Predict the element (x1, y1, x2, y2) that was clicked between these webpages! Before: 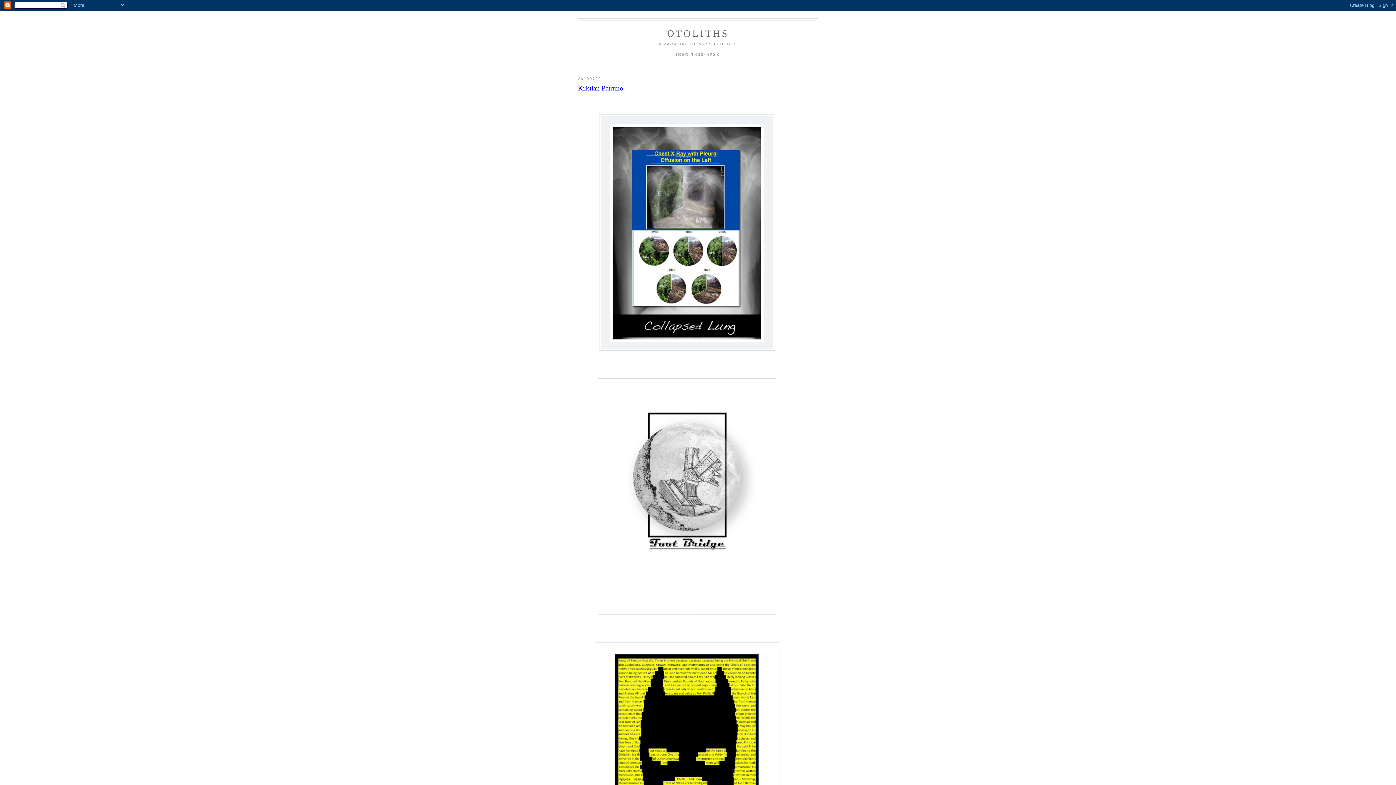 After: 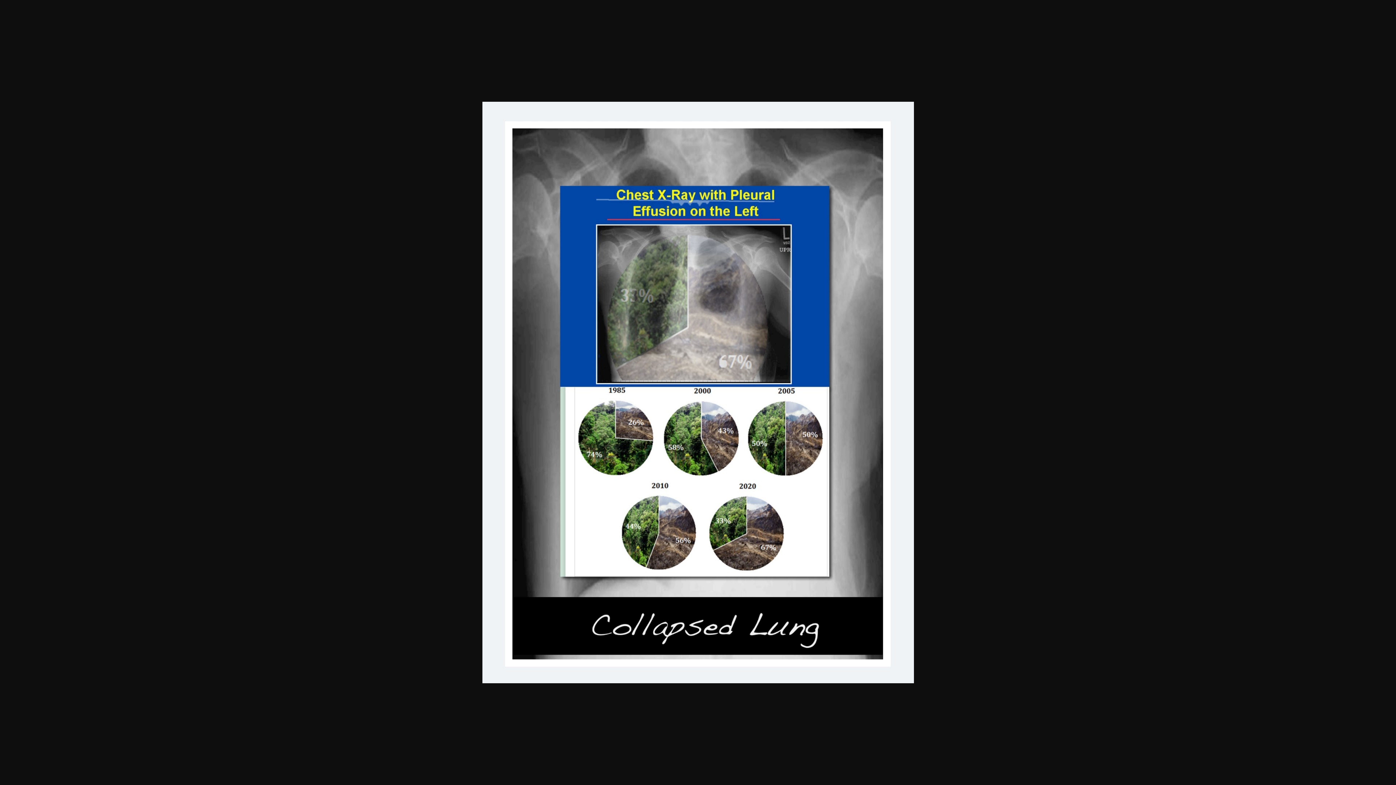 Action: bbox: (599, 346, 775, 352)